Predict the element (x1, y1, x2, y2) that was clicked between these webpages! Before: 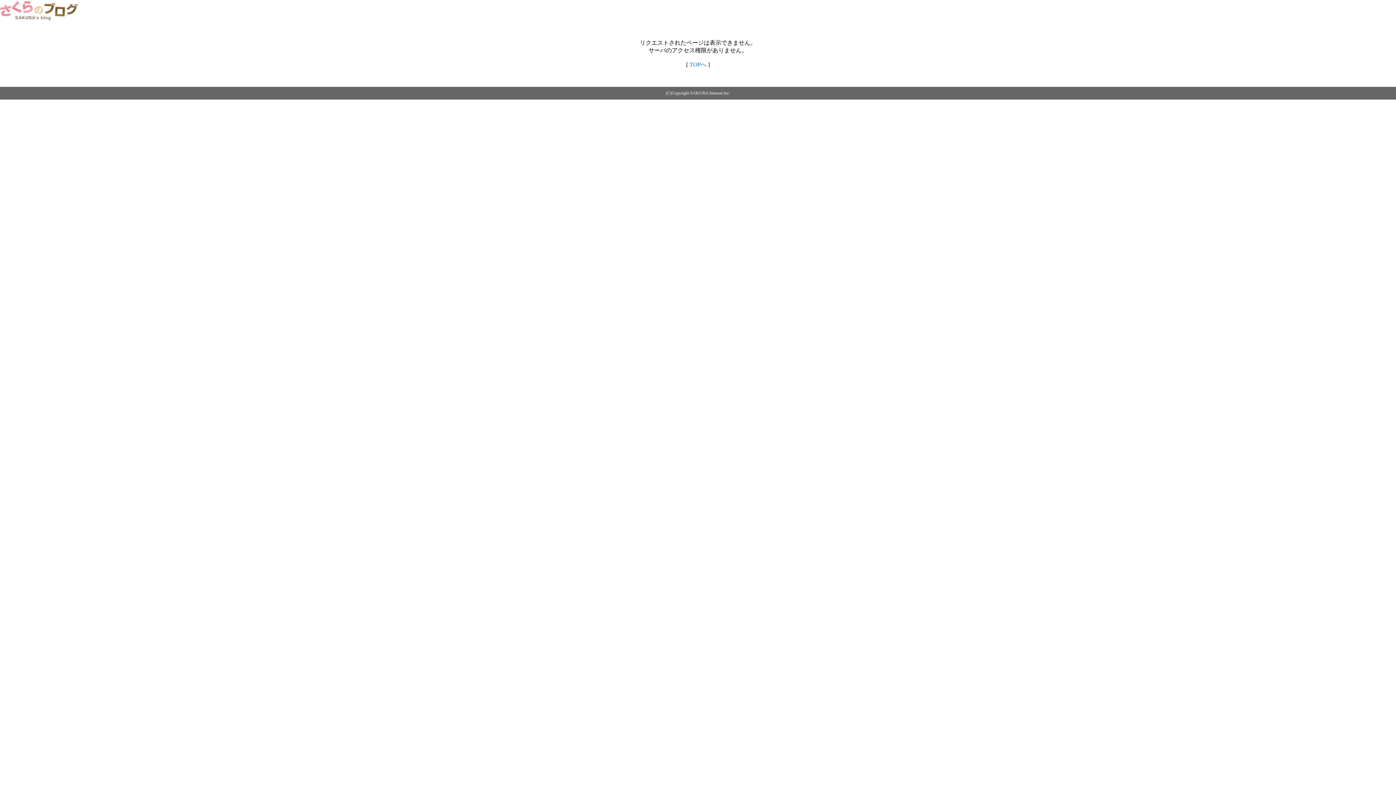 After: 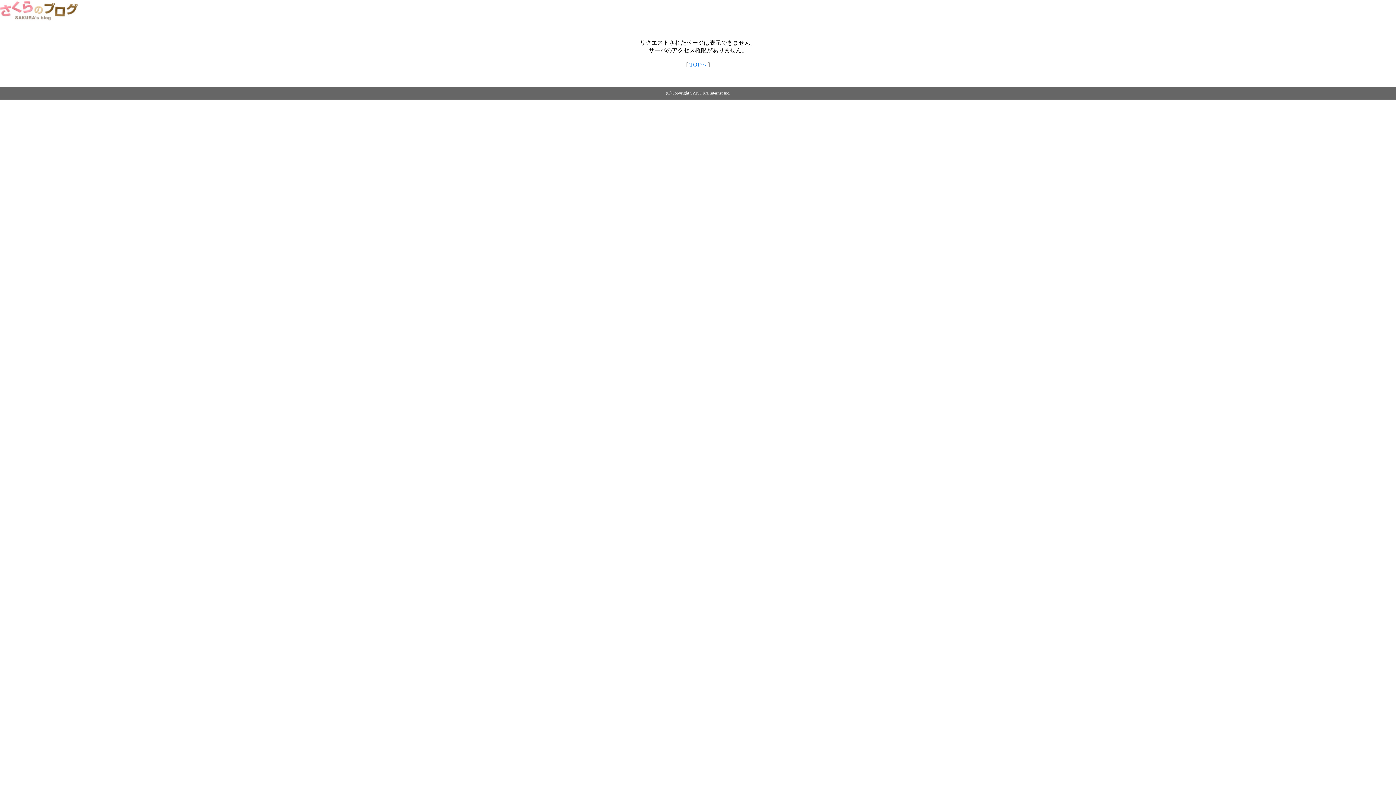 Action: bbox: (0, 14, 79, 20)